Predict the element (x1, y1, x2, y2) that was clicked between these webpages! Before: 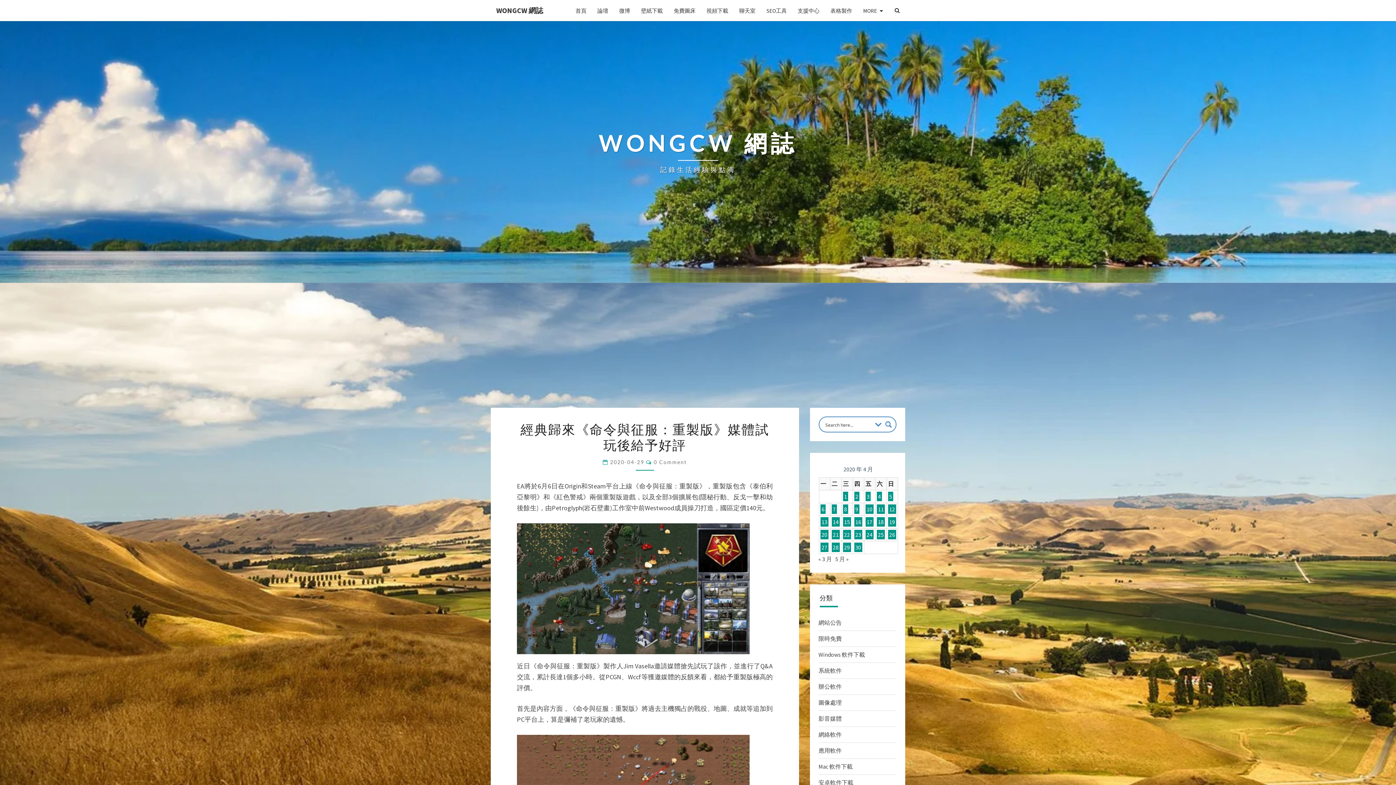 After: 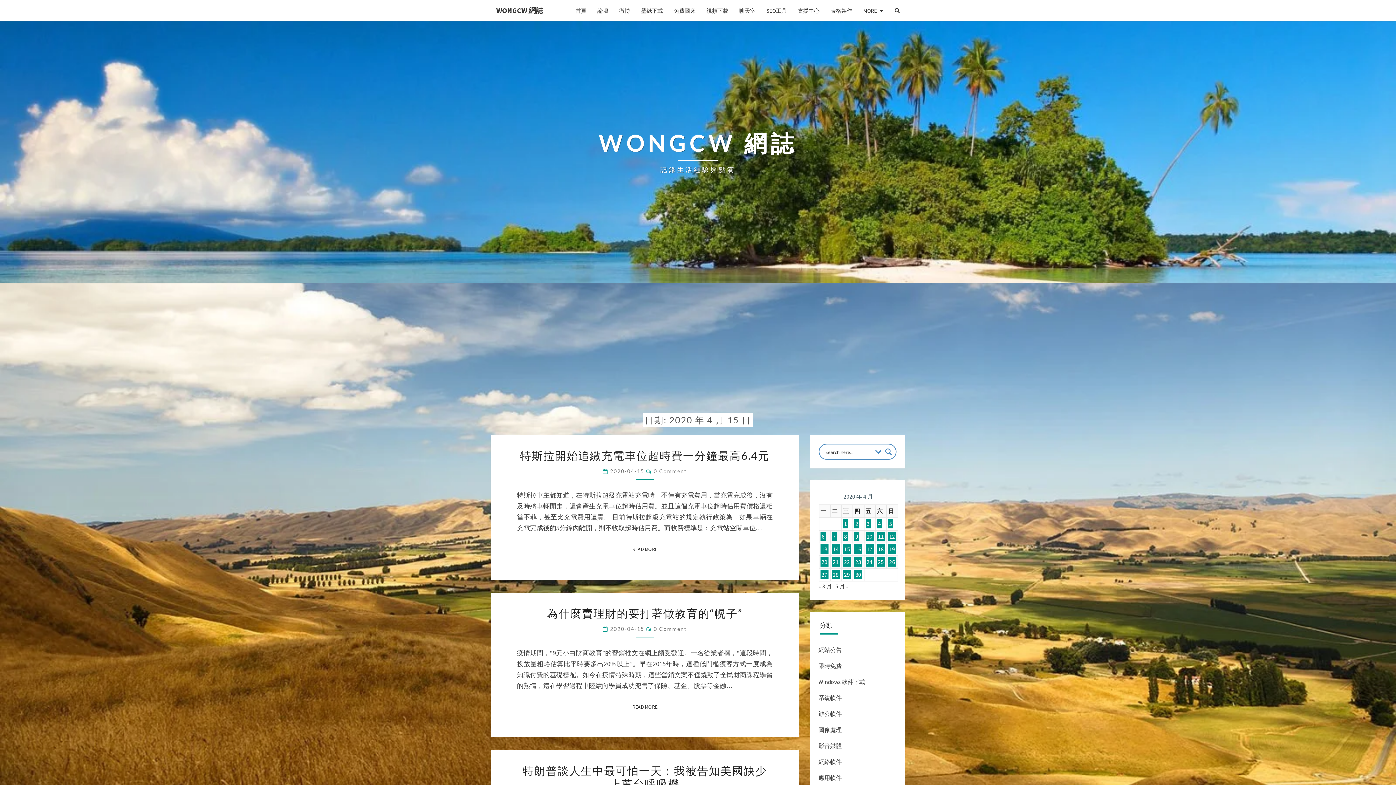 Action: bbox: (843, 517, 851, 526) label: 文章發佈於 2020 年 4 月 15 日